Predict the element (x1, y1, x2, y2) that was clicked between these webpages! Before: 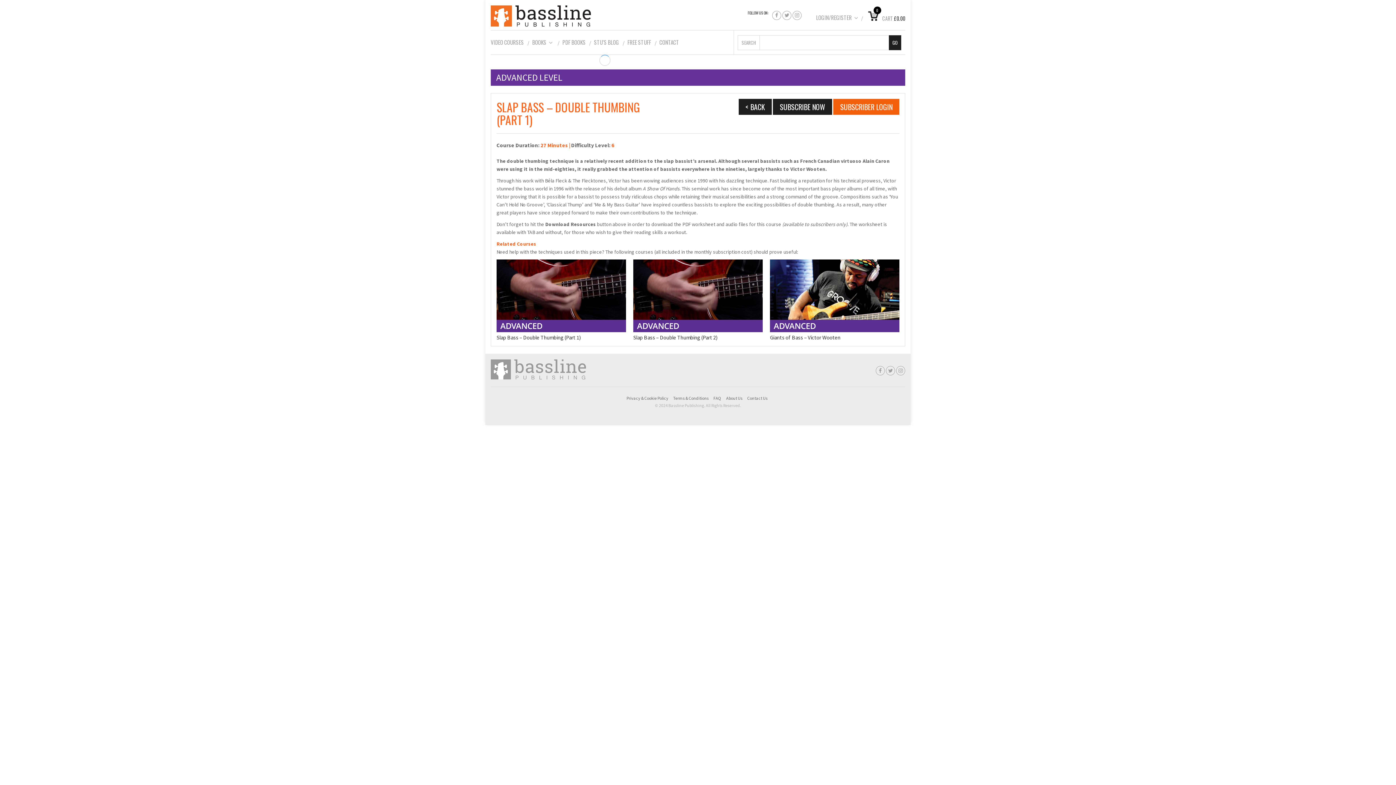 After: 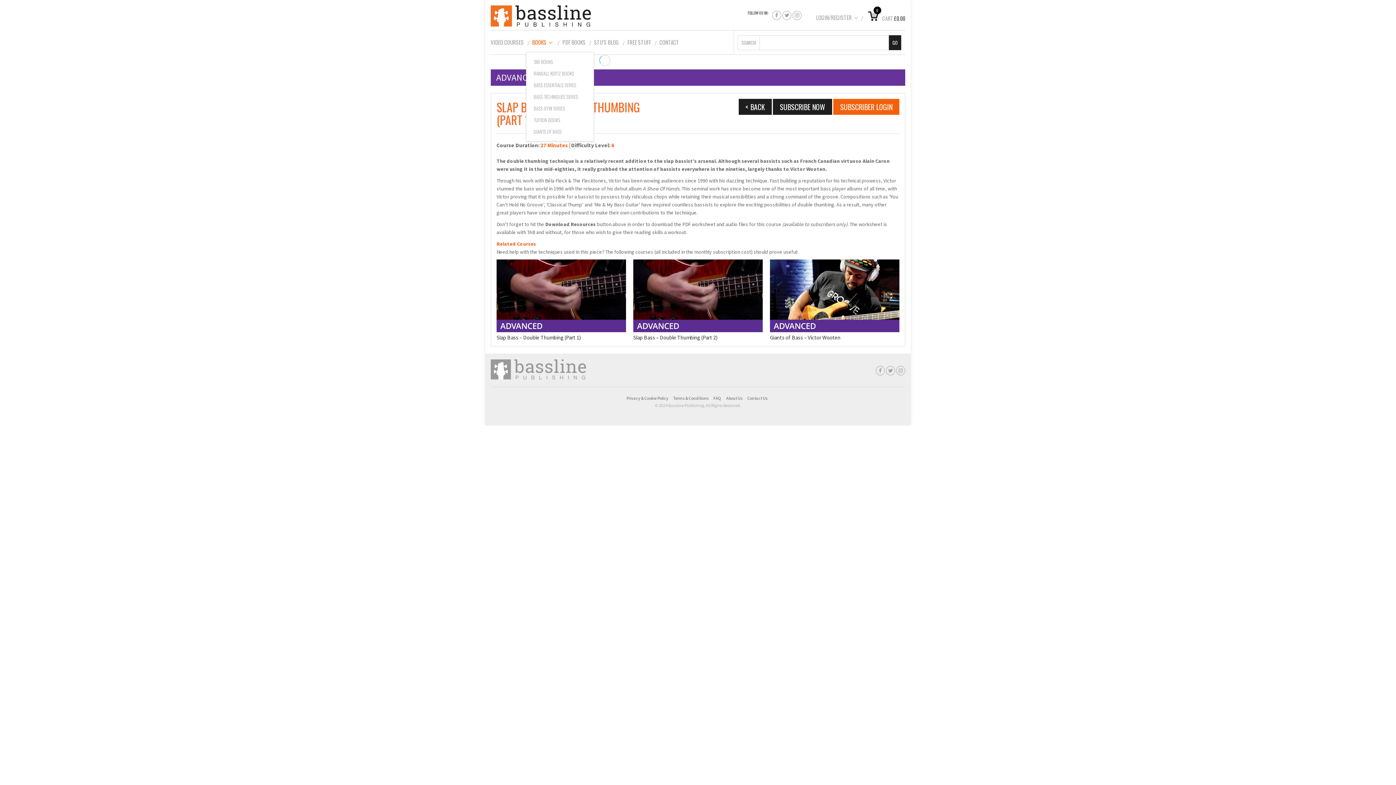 Action: bbox: (532, 38, 554, 46) label: BOOKS